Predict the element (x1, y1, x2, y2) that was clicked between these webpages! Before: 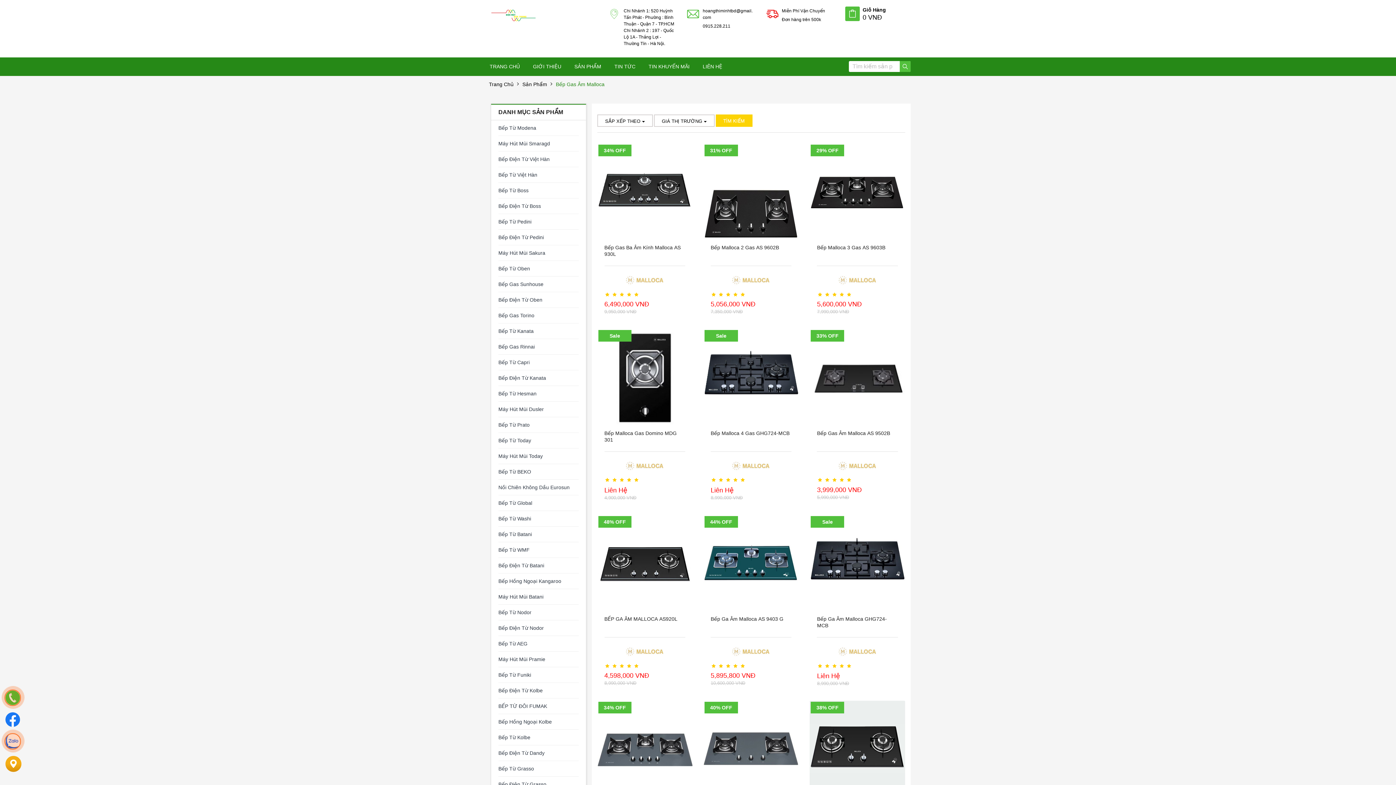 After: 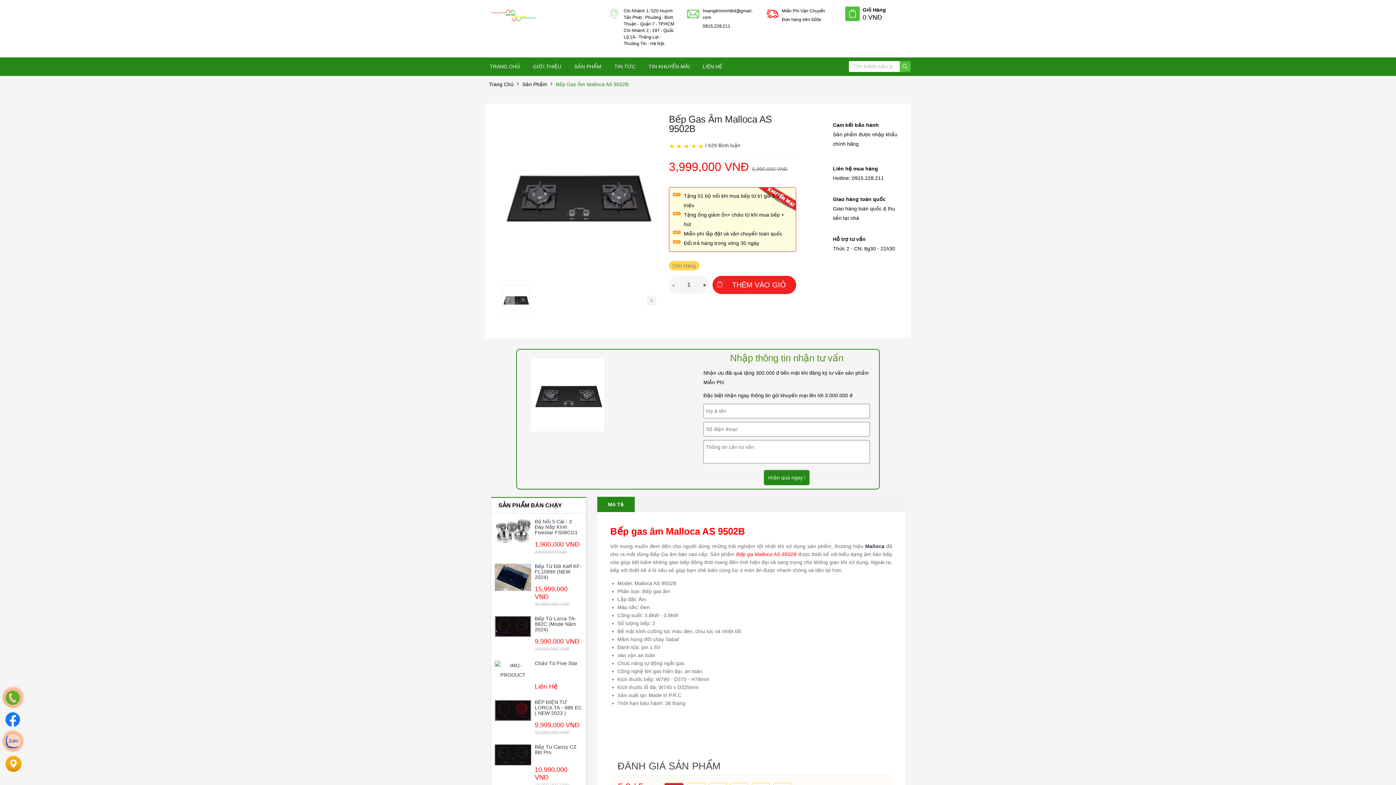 Action: bbox: (817, 430, 890, 436) label: Bếp Gas Âm Malloca AS 9502B